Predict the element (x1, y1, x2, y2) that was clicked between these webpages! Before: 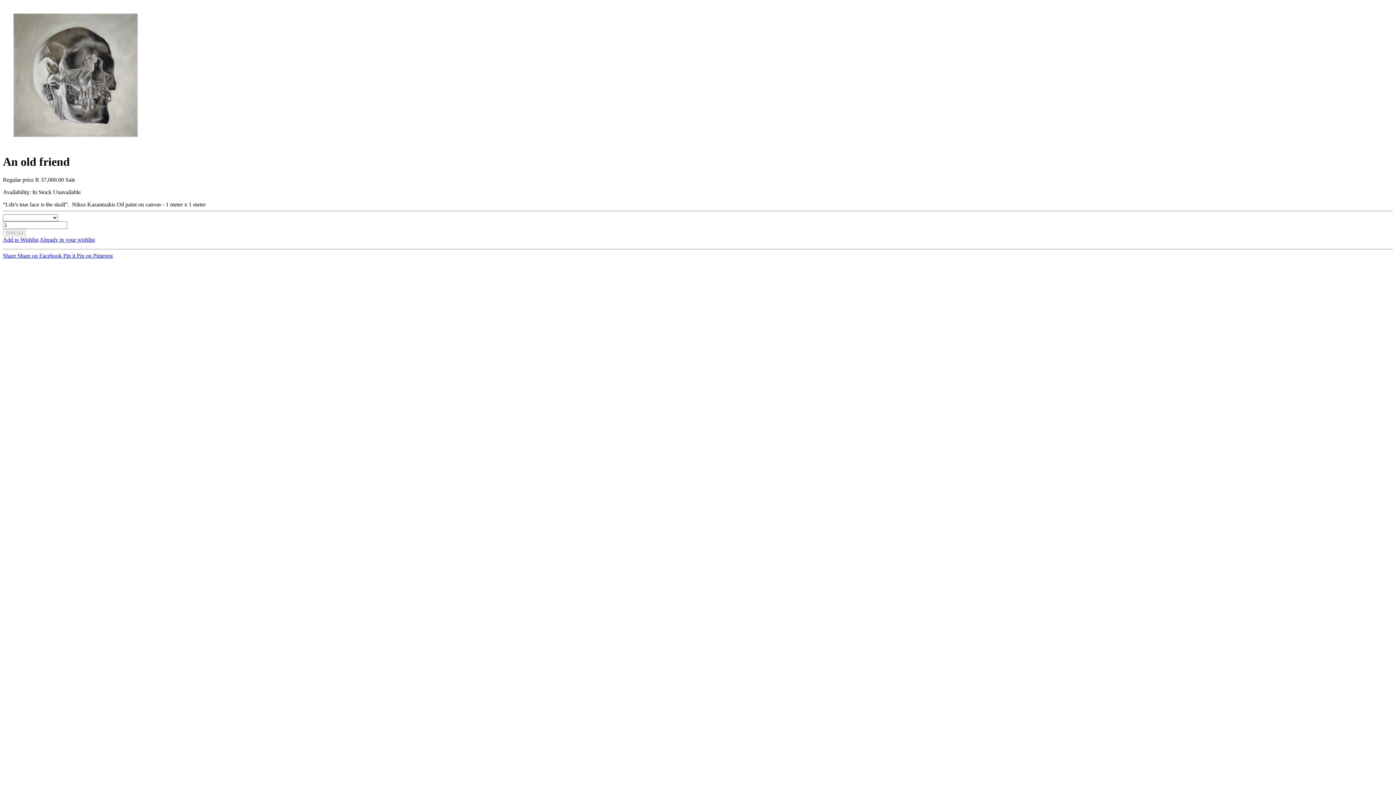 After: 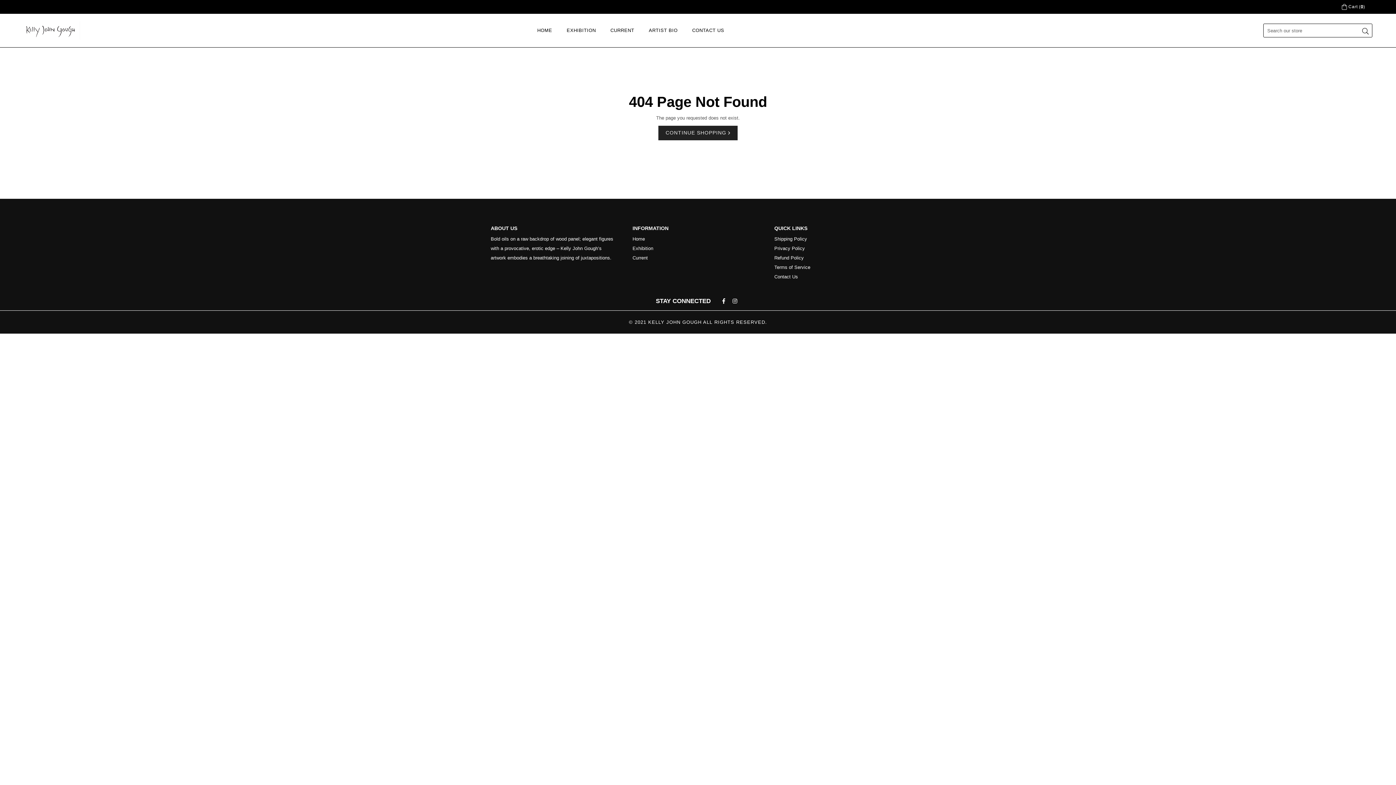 Action: label: Already in your wishlist bbox: (39, 236, 94, 242)